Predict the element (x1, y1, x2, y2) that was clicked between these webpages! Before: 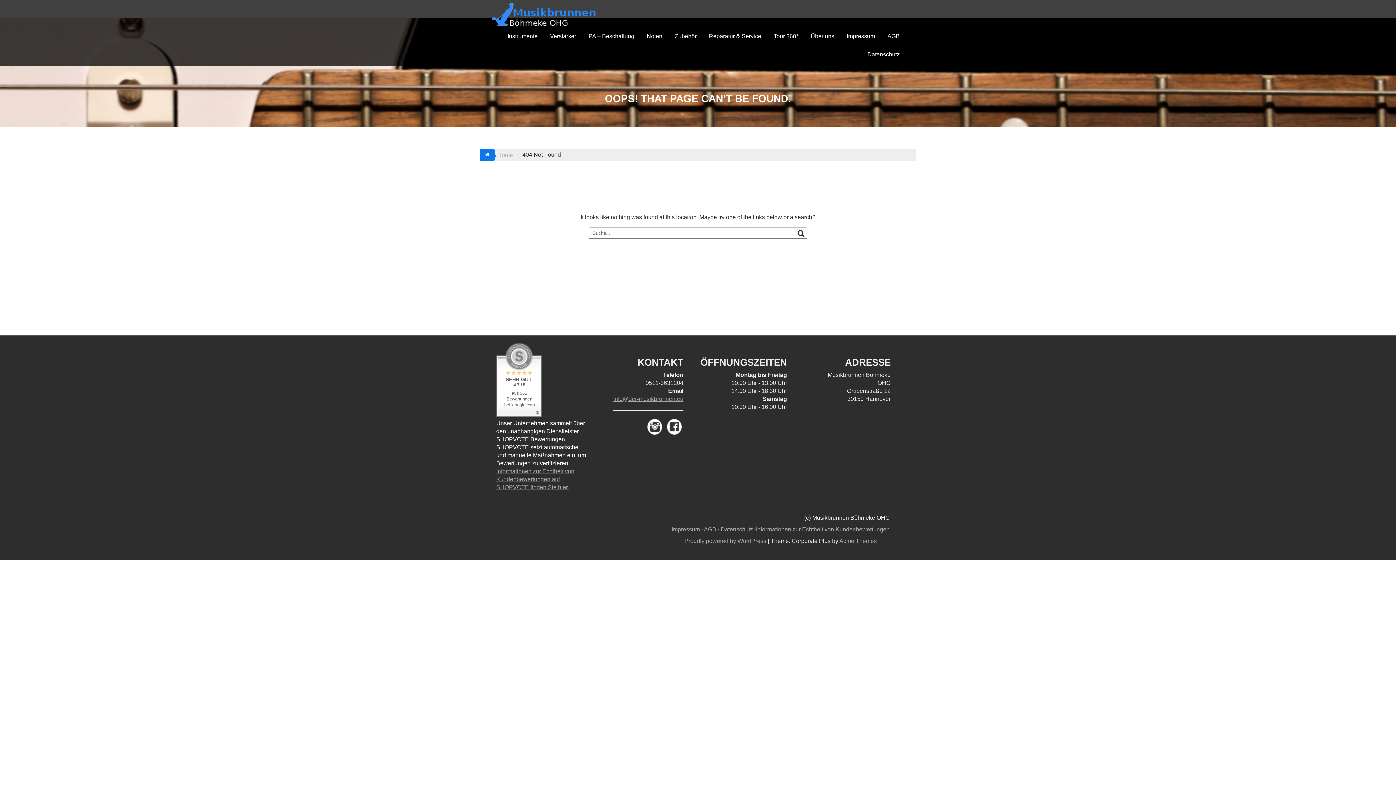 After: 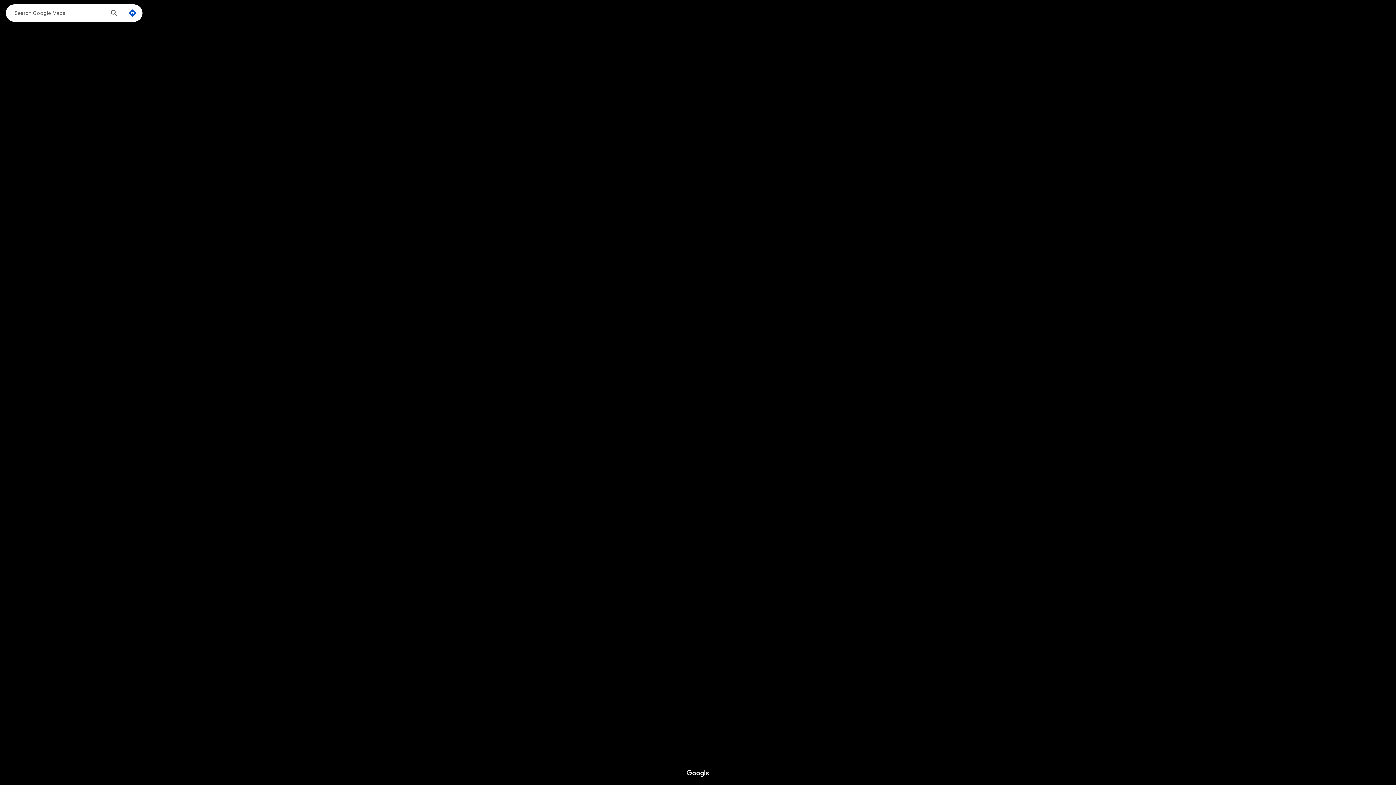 Action: bbox: (768, 27, 804, 45) label: Tour 360°